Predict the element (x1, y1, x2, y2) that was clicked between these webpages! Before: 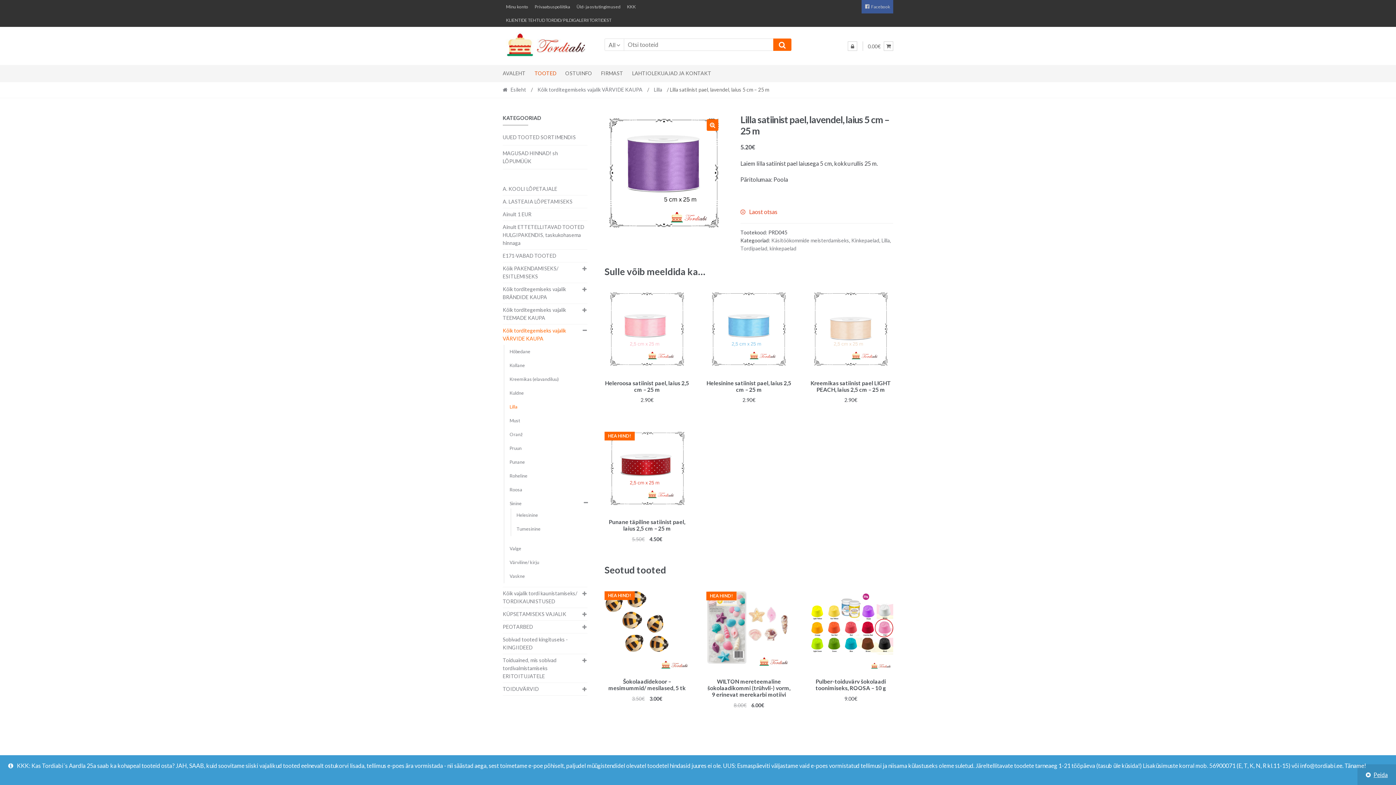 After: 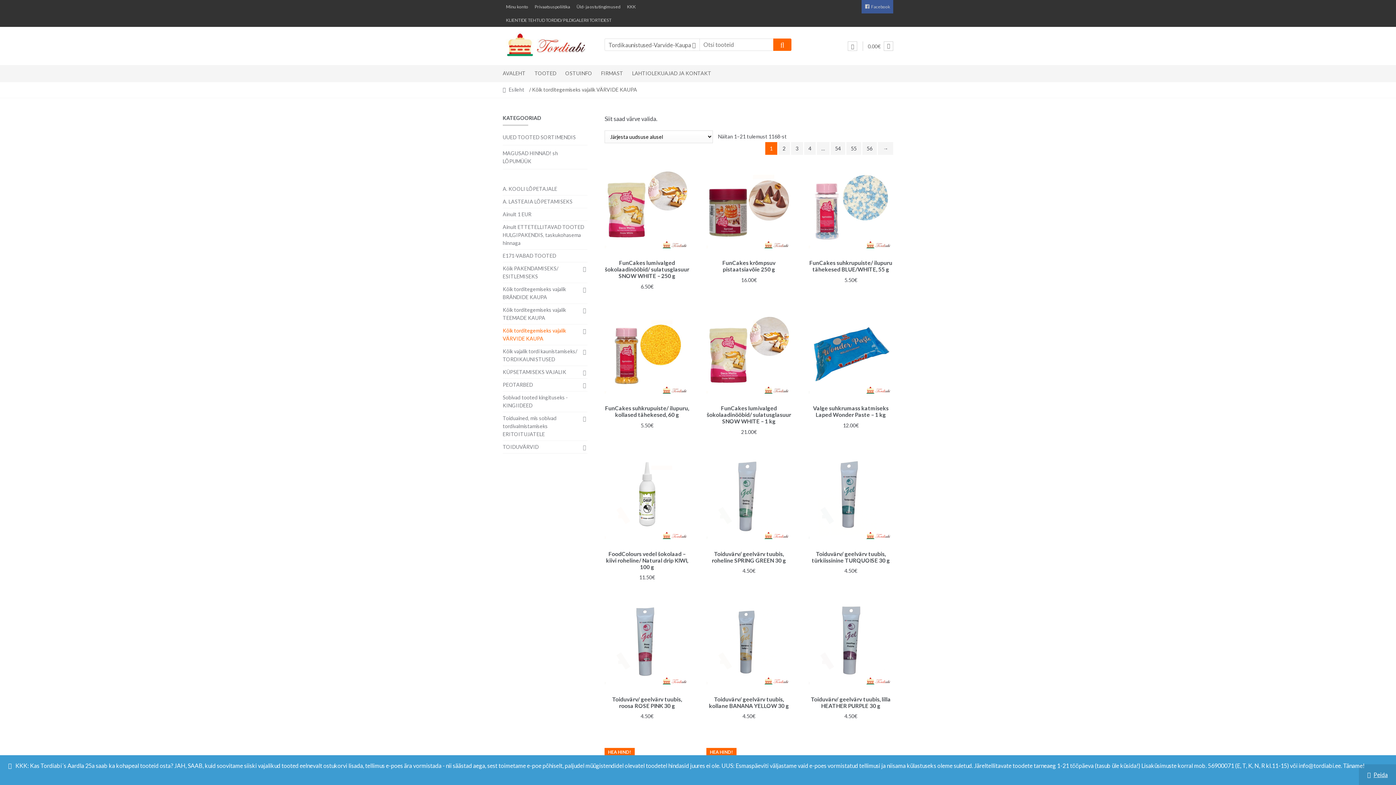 Action: bbox: (502, 324, 587, 345) label: Kõik torditegemiseks vajalik VÄRVIDE KAUPA